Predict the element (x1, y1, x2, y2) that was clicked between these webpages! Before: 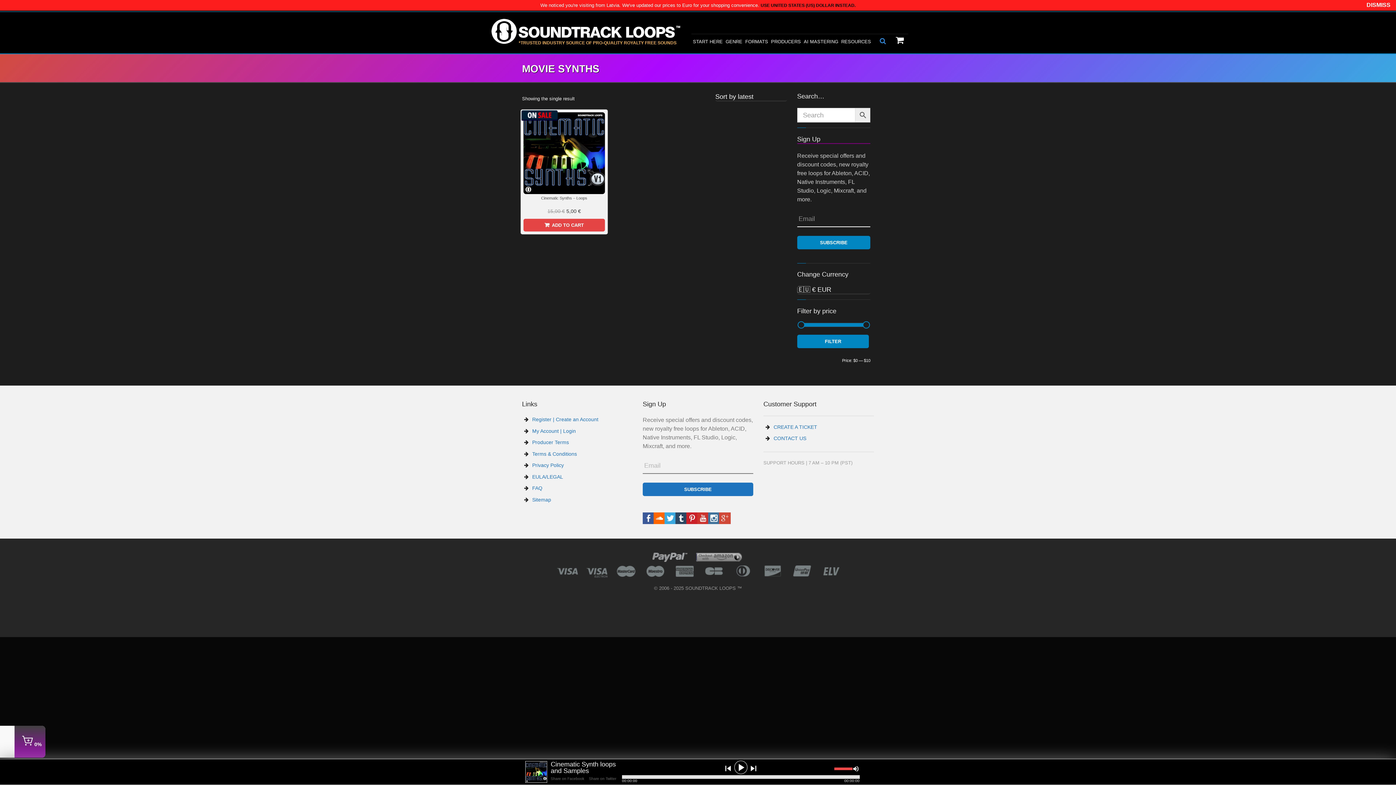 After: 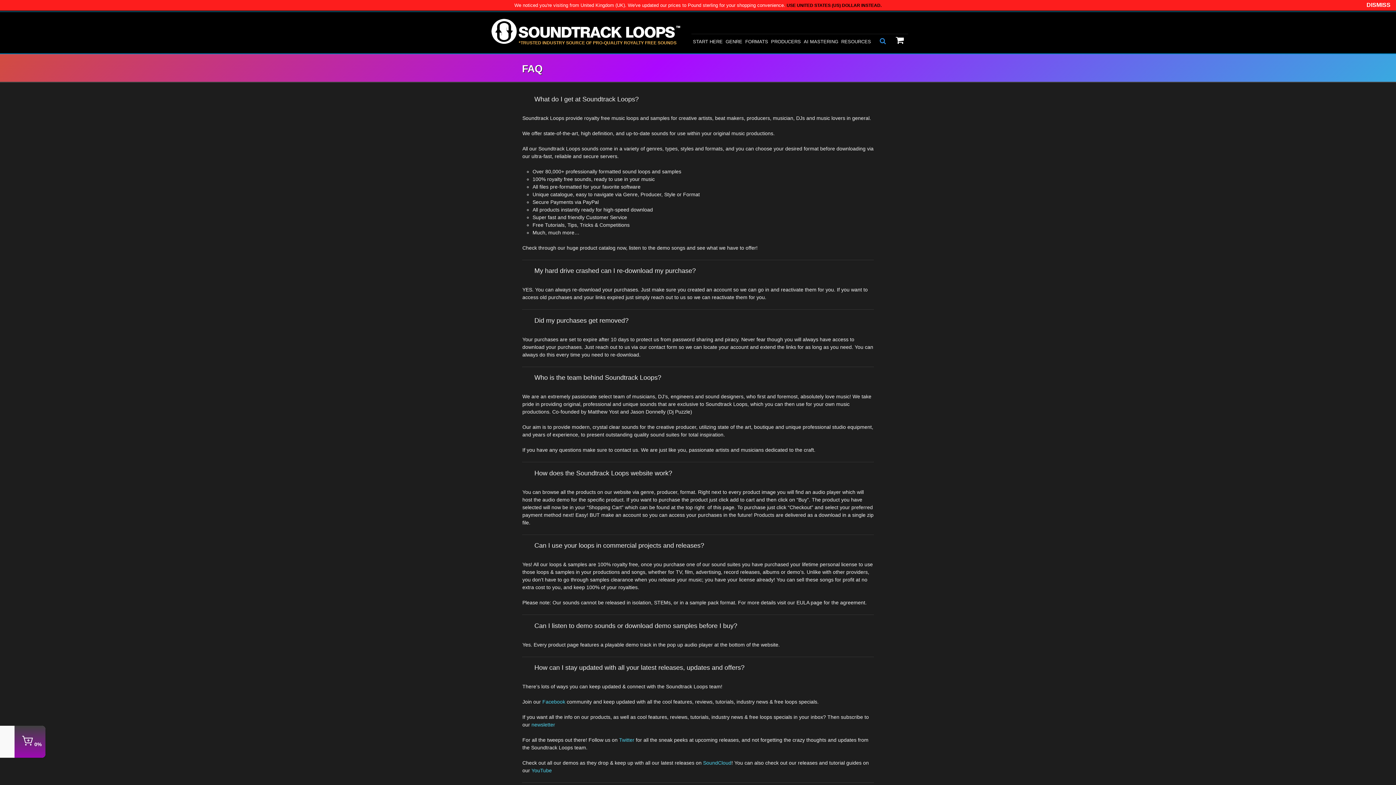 Action: bbox: (532, 485, 542, 491) label: FAQ